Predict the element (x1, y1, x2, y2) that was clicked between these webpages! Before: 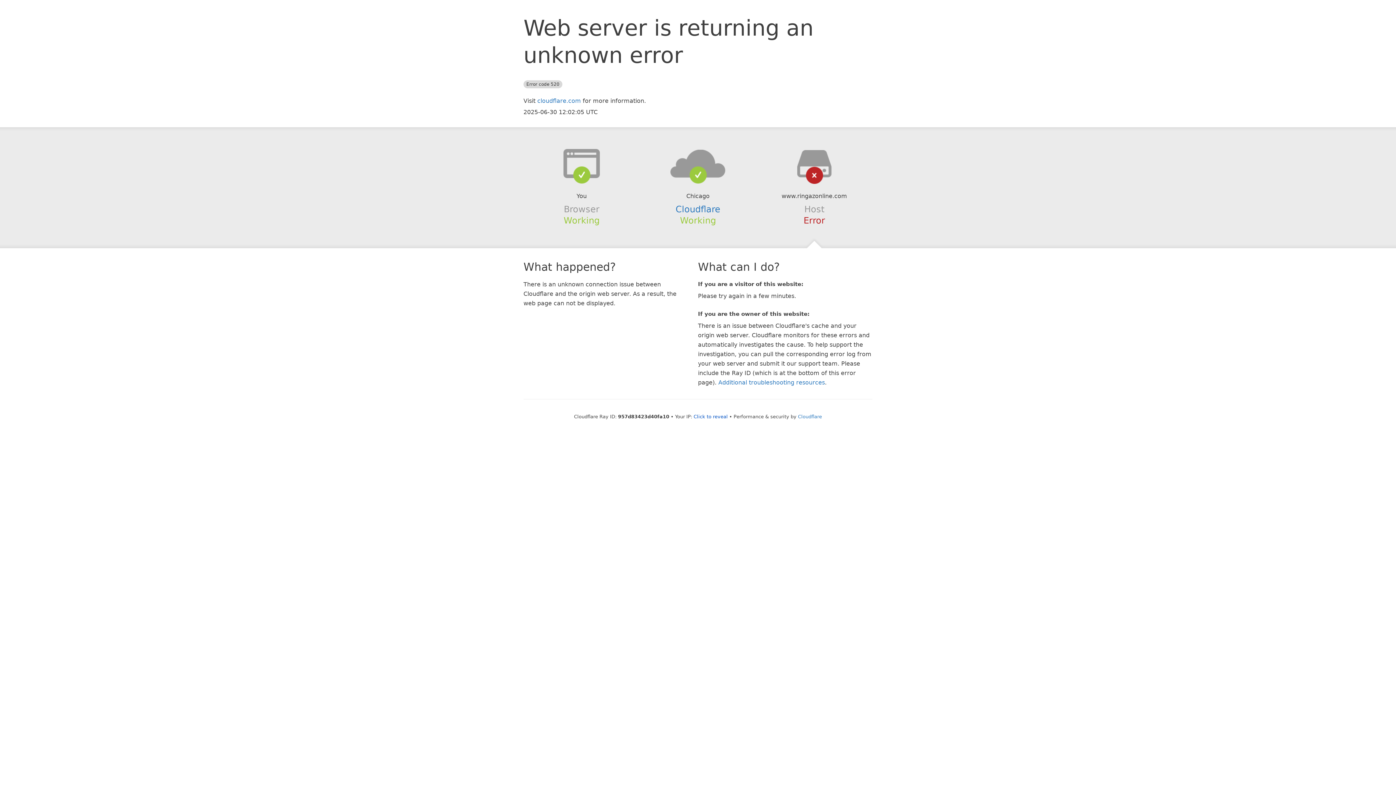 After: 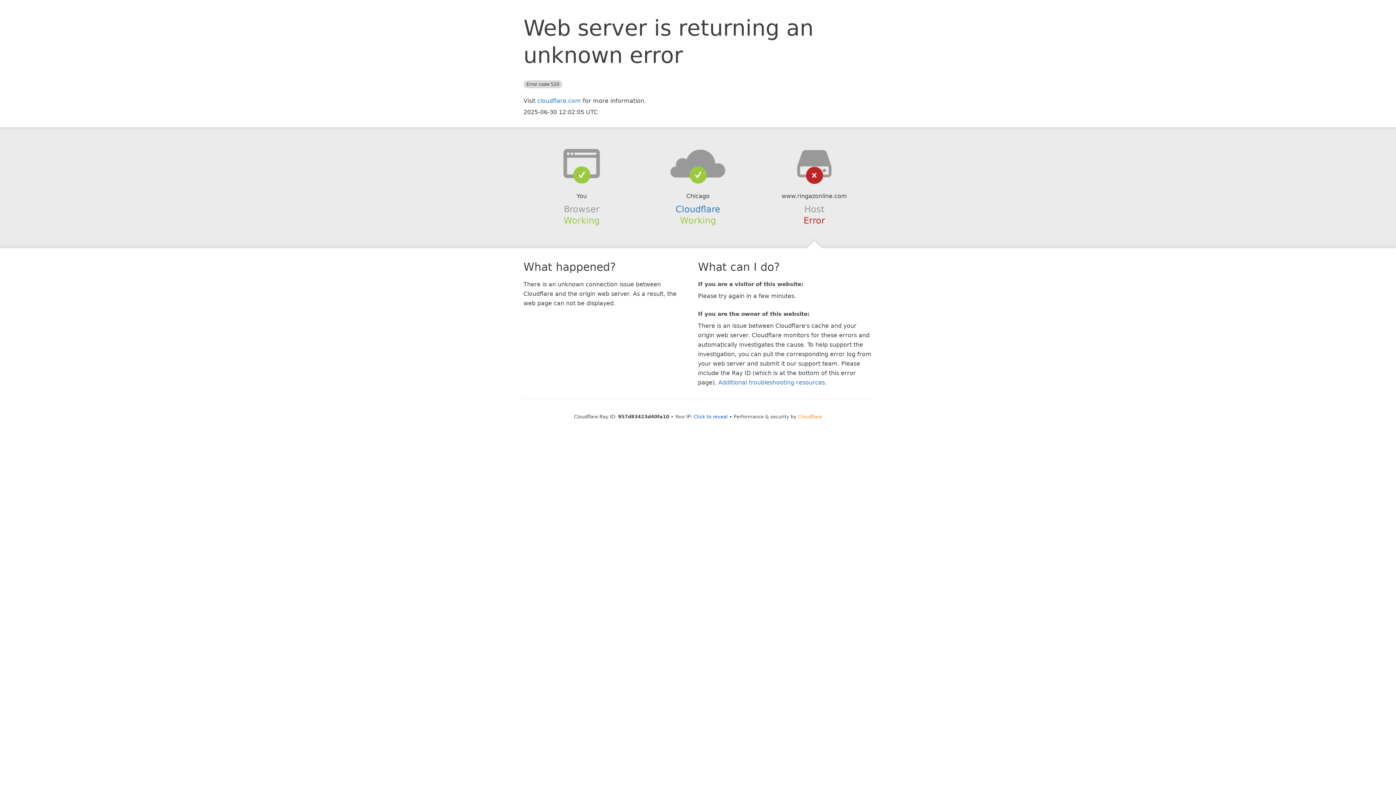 Action: label: Cloudflare bbox: (798, 414, 822, 419)